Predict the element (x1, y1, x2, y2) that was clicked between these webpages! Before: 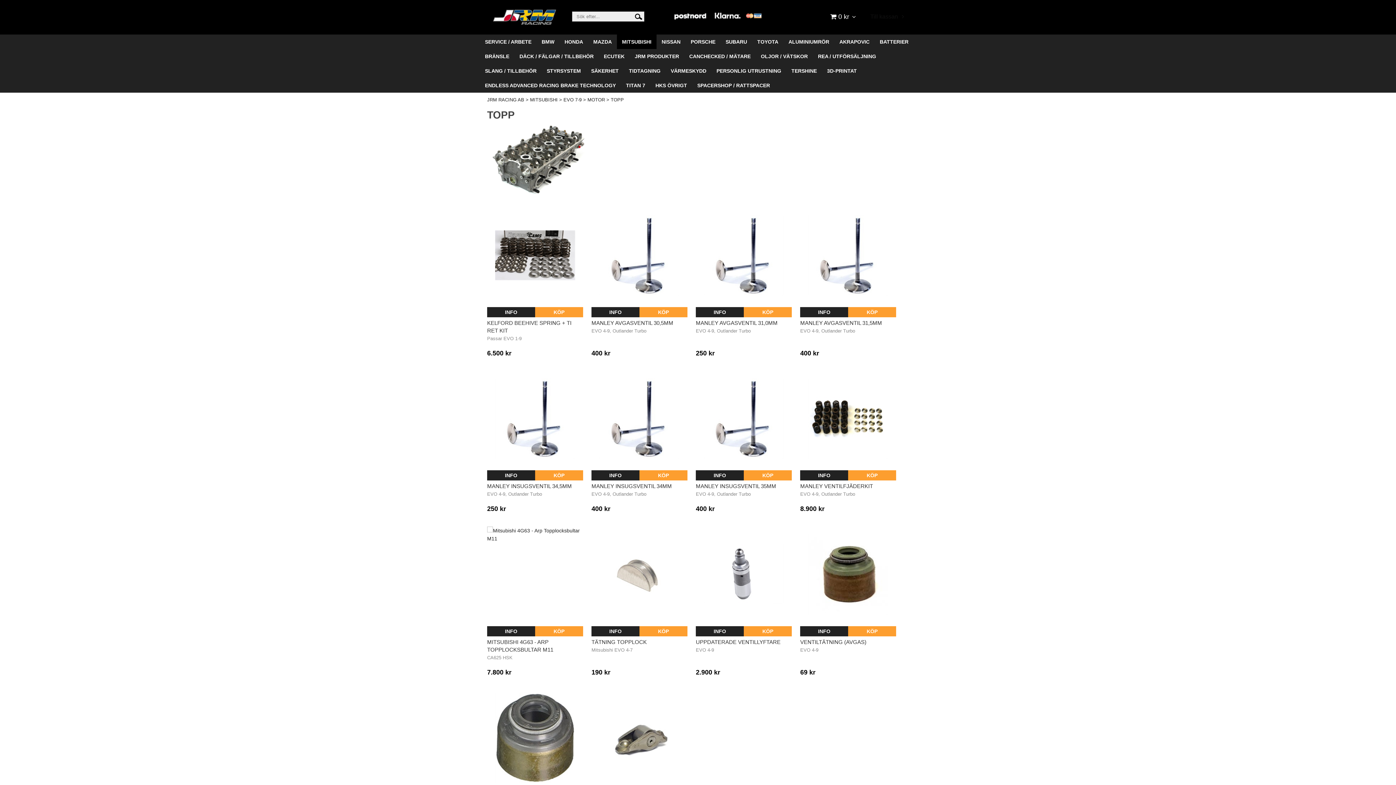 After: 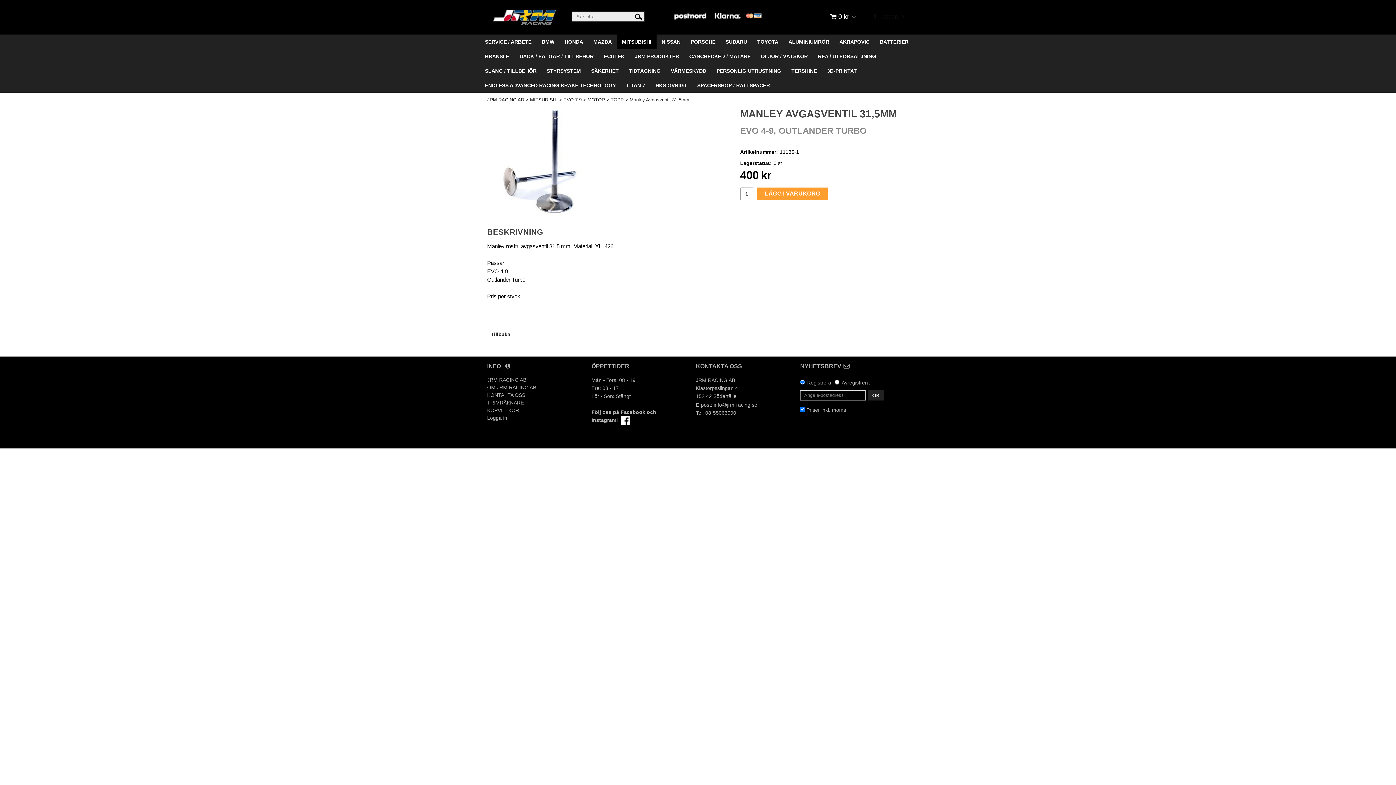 Action: label: MANLEY AVGASVENTIL 31,5MM bbox: (800, 319, 882, 326)